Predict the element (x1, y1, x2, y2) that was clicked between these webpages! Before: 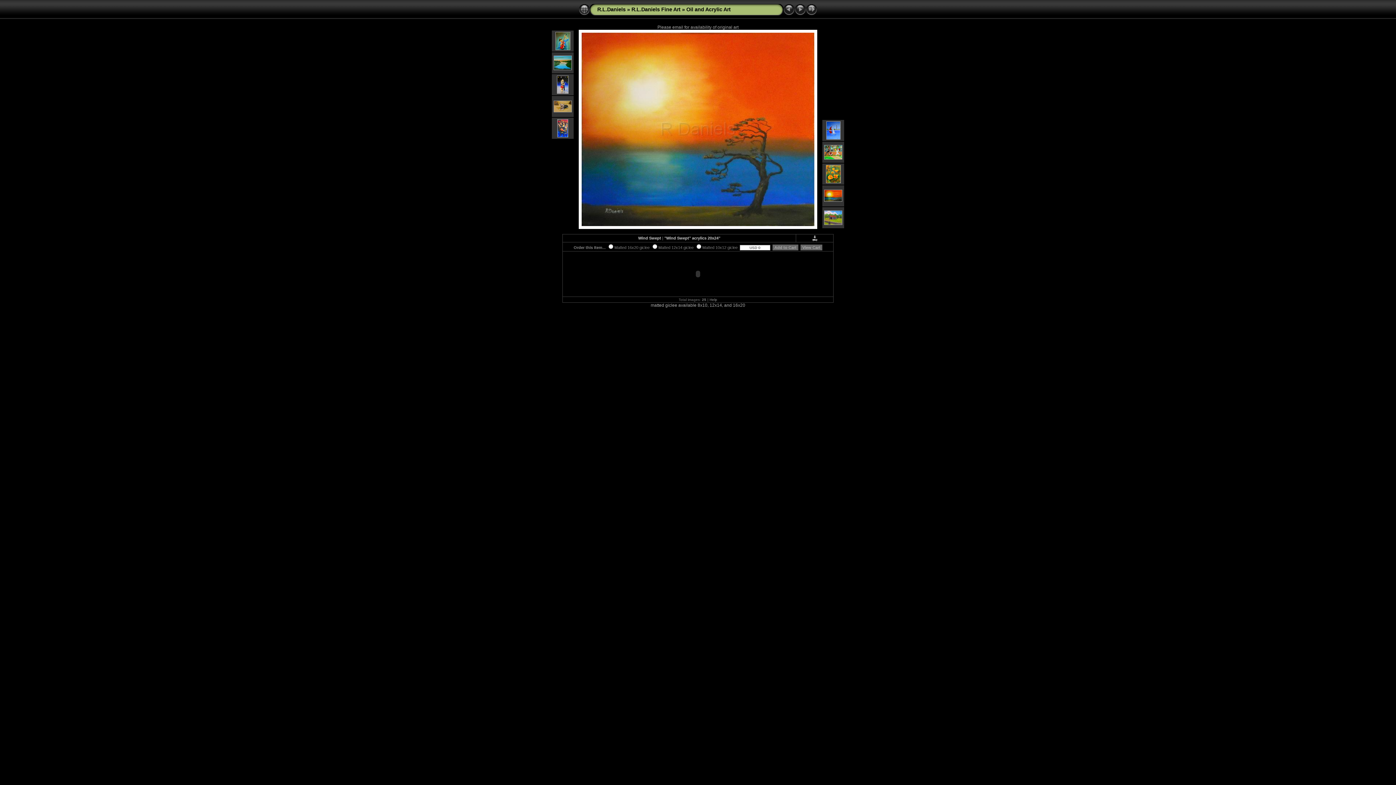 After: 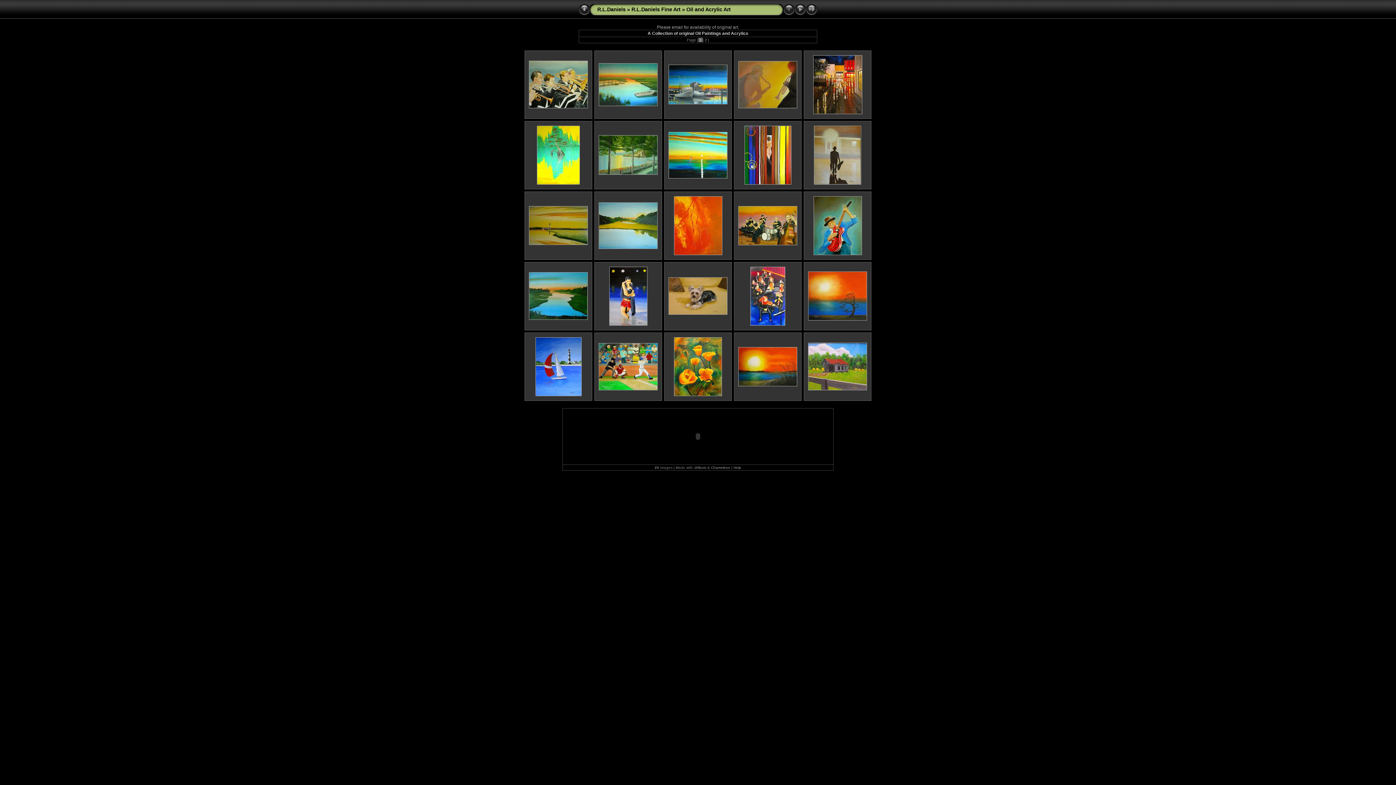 Action: bbox: (686, 6, 730, 12) label: Oil and Acrylic Art